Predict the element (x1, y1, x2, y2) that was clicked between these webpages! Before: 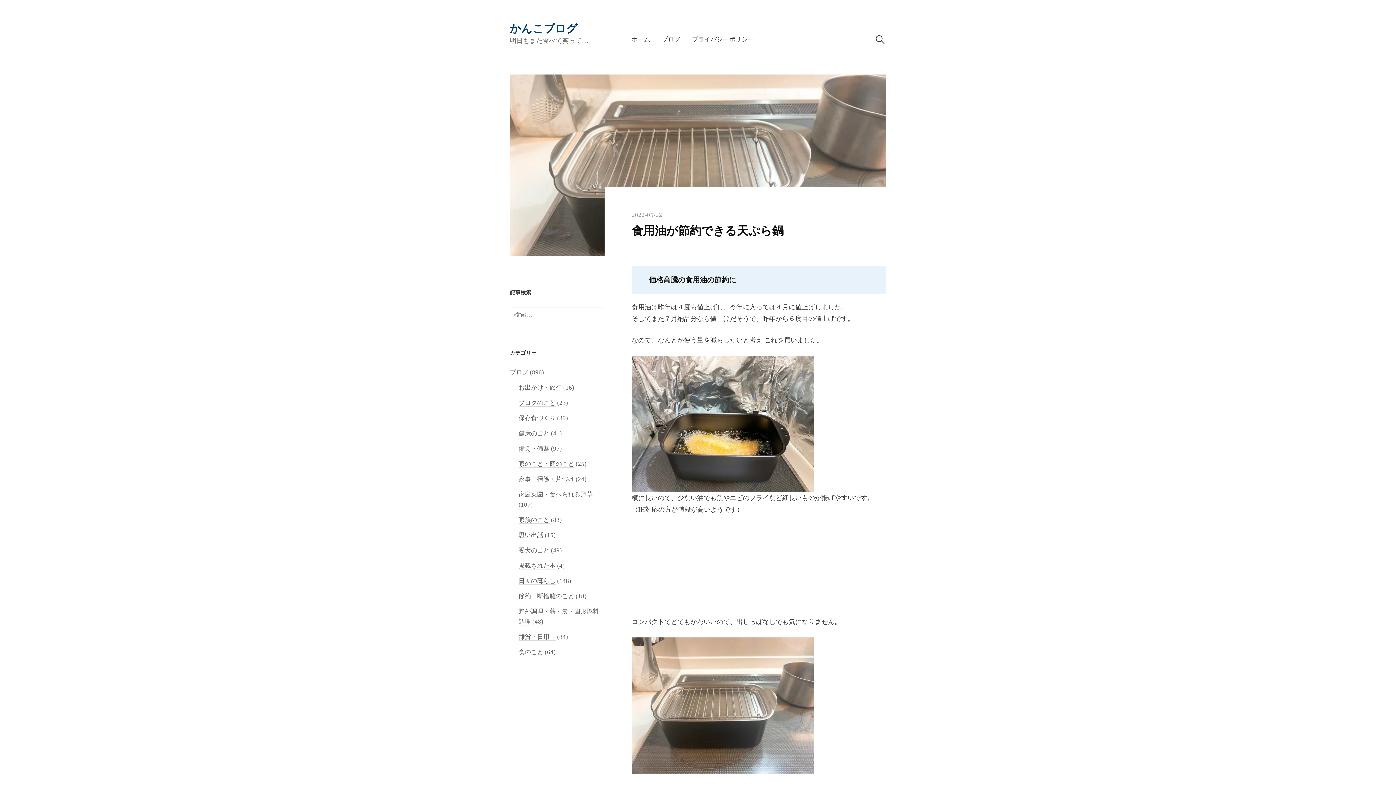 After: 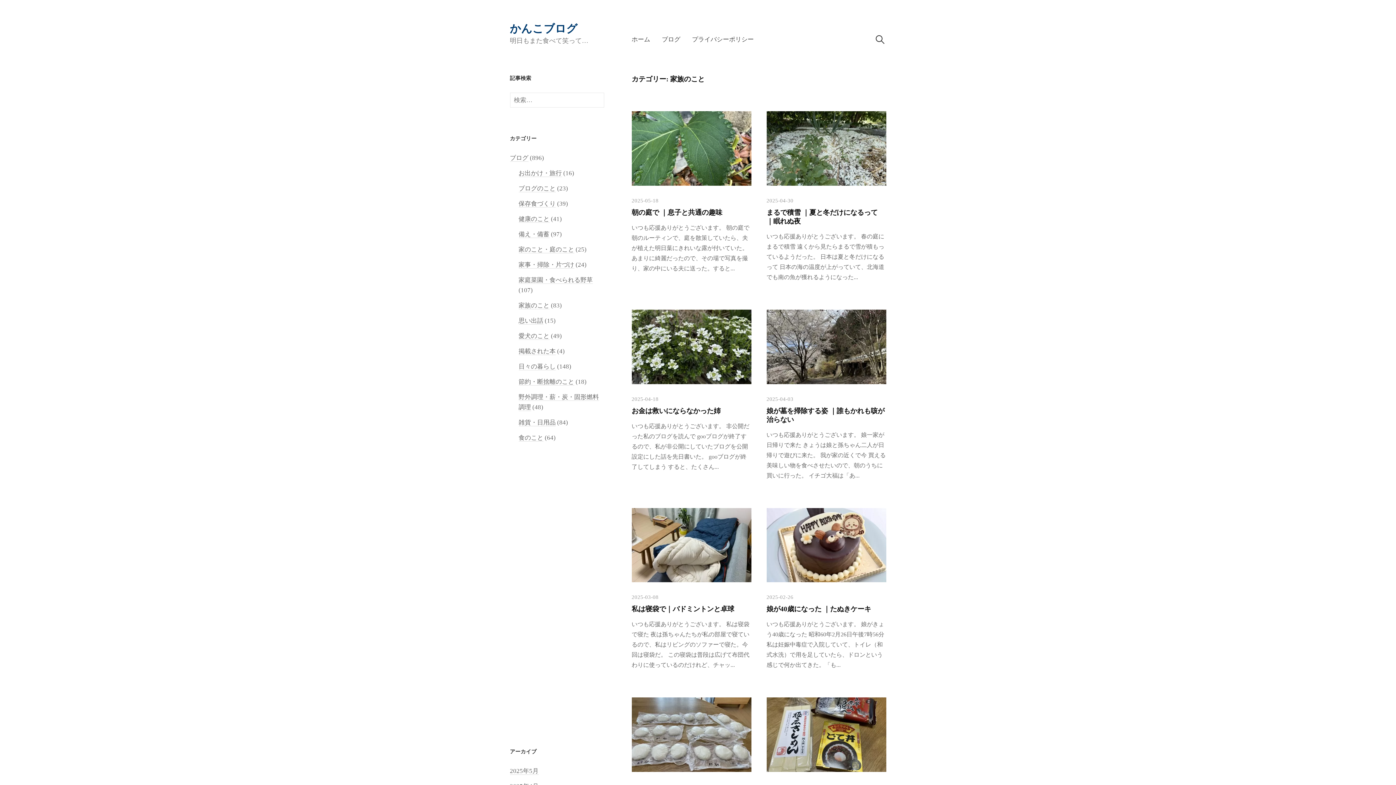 Action: bbox: (518, 516, 549, 524) label: 家族のこと